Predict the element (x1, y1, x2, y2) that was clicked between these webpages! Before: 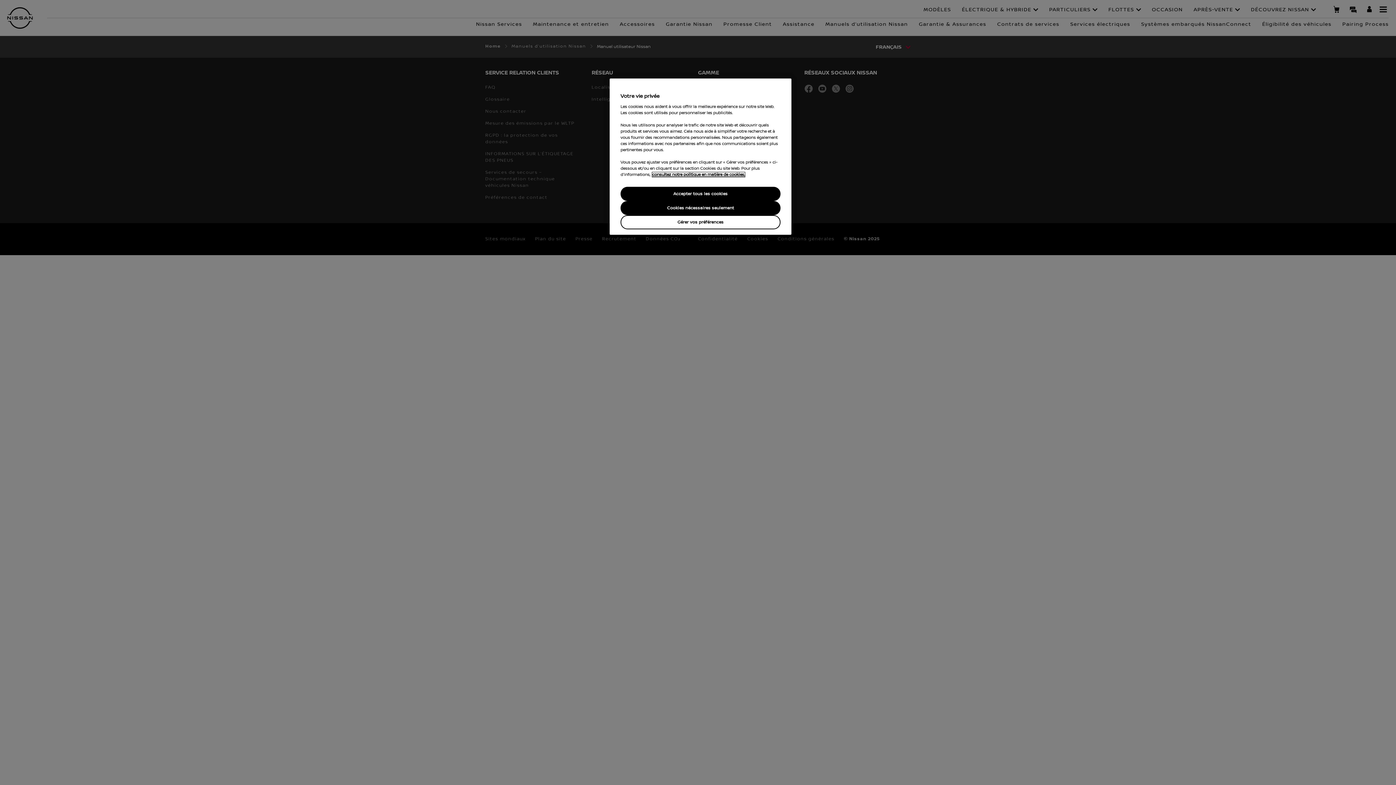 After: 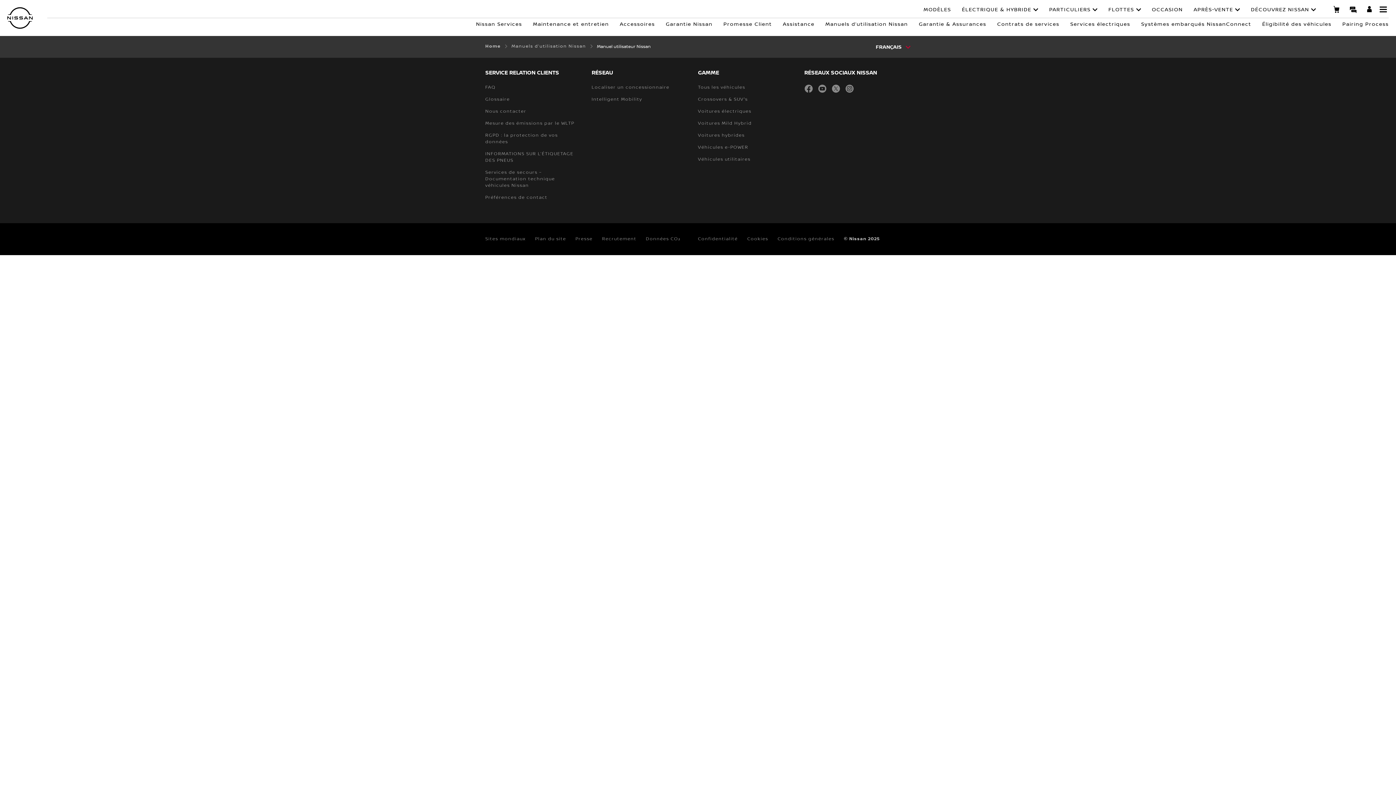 Action: bbox: (620, 201, 780, 215) label: Cookies nécessaires seulement